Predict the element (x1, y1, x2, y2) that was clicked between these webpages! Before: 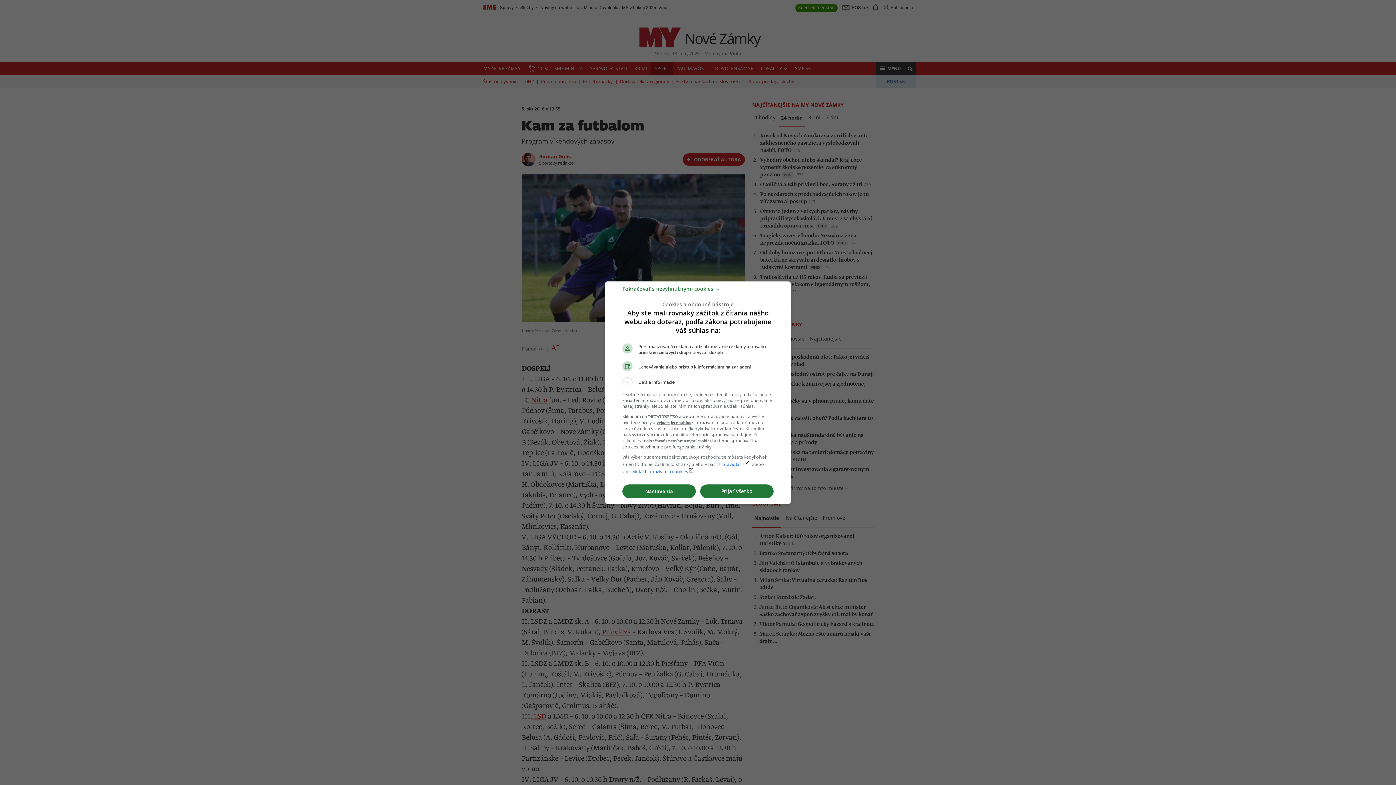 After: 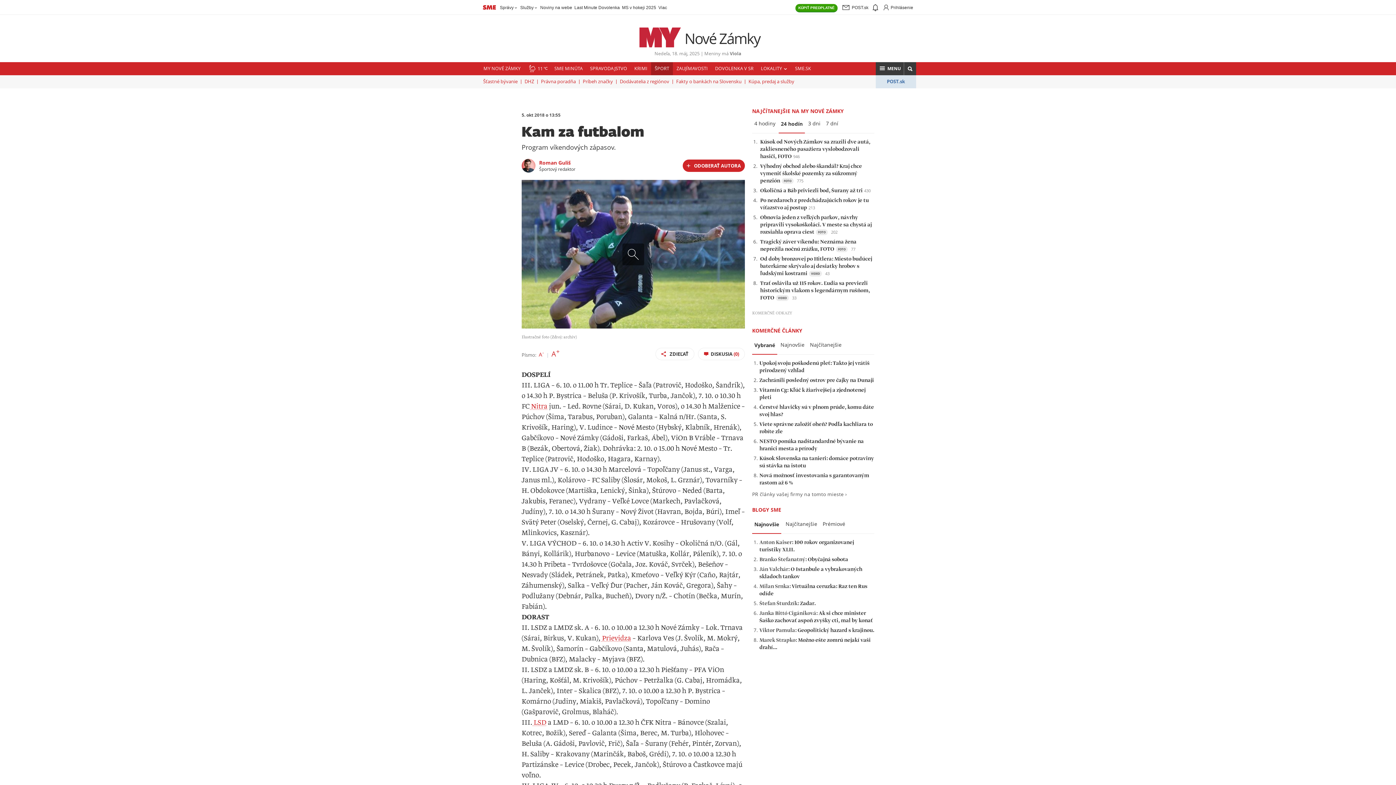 Action: label: Pokračovať s nevyhnutnými cookies → bbox: (622, 288, 720, 295)